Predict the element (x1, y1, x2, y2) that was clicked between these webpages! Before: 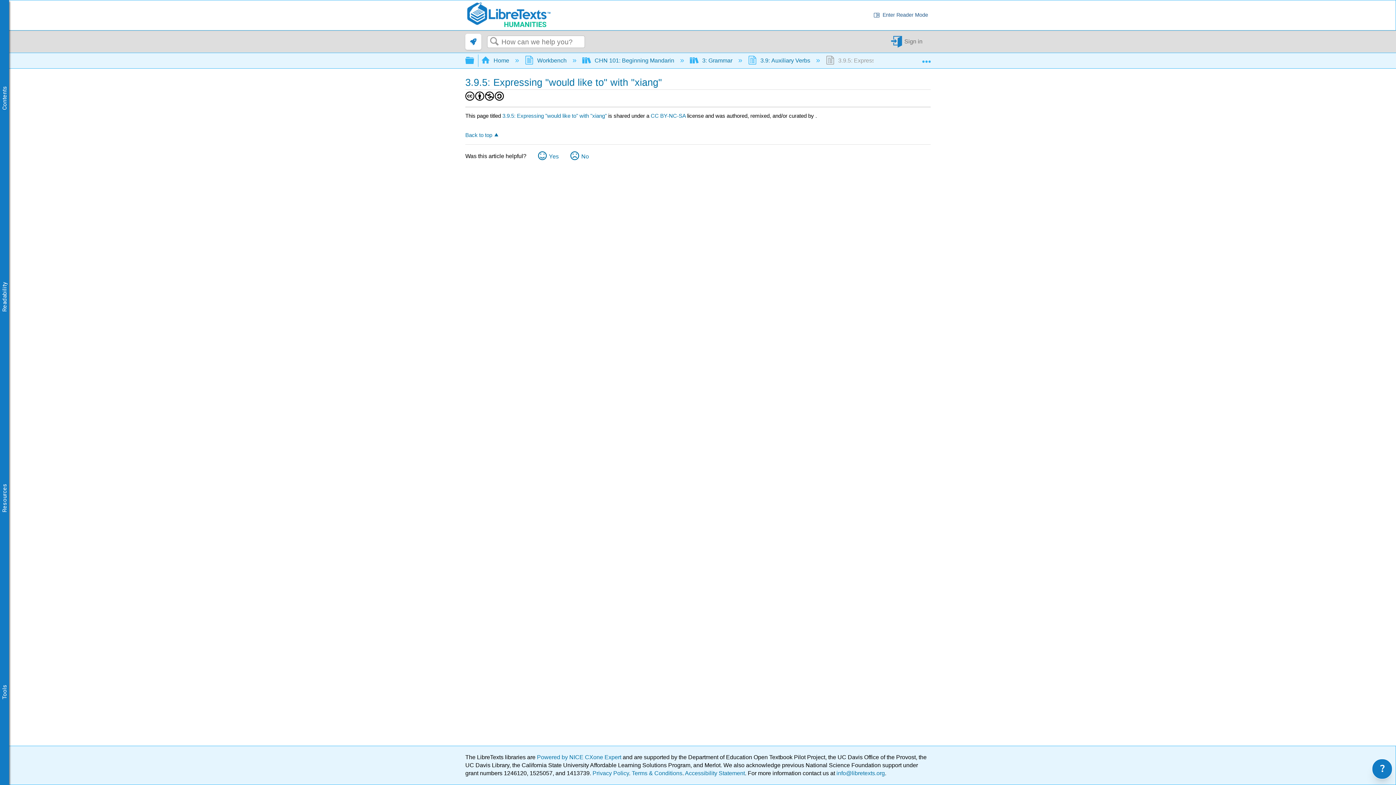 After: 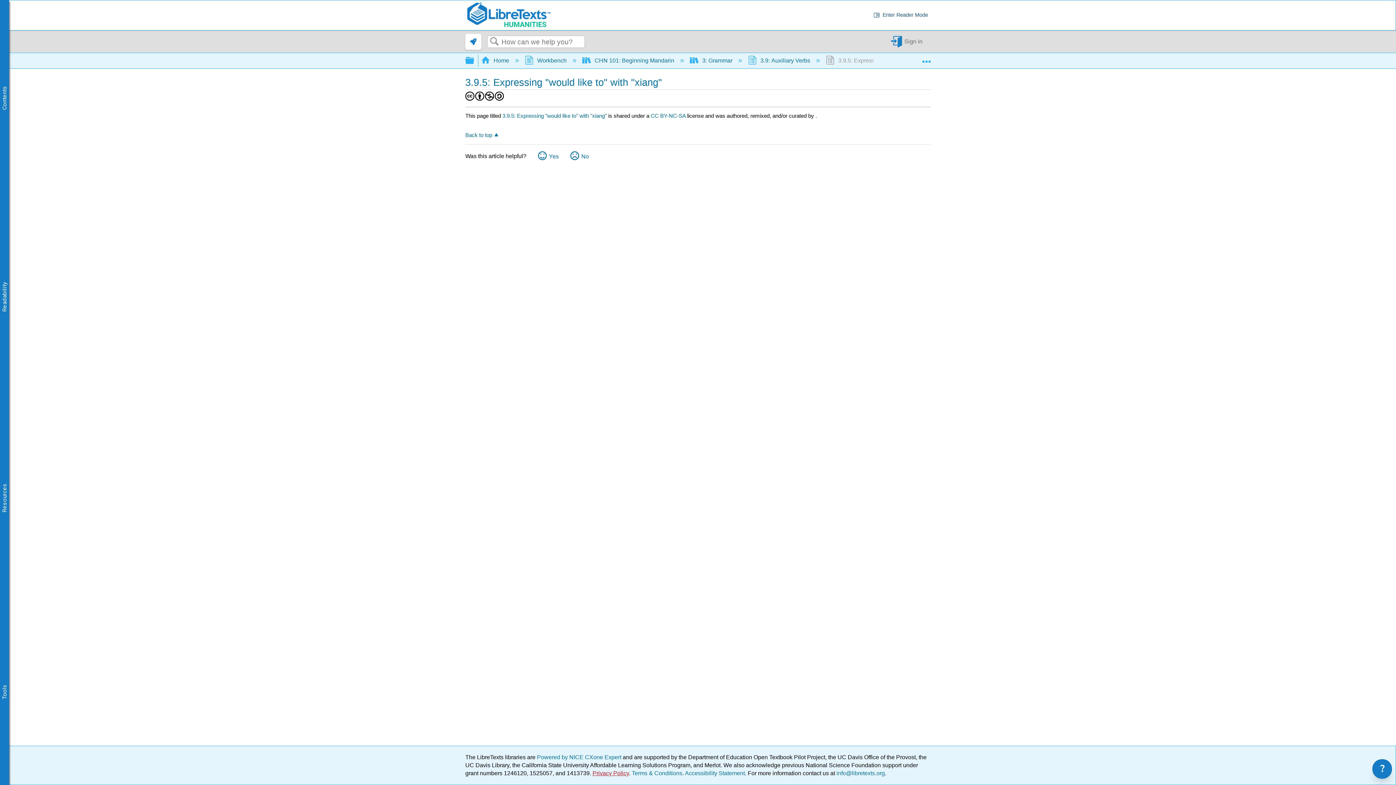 Action: bbox: (592, 770, 629, 776) label: Privacy Policy